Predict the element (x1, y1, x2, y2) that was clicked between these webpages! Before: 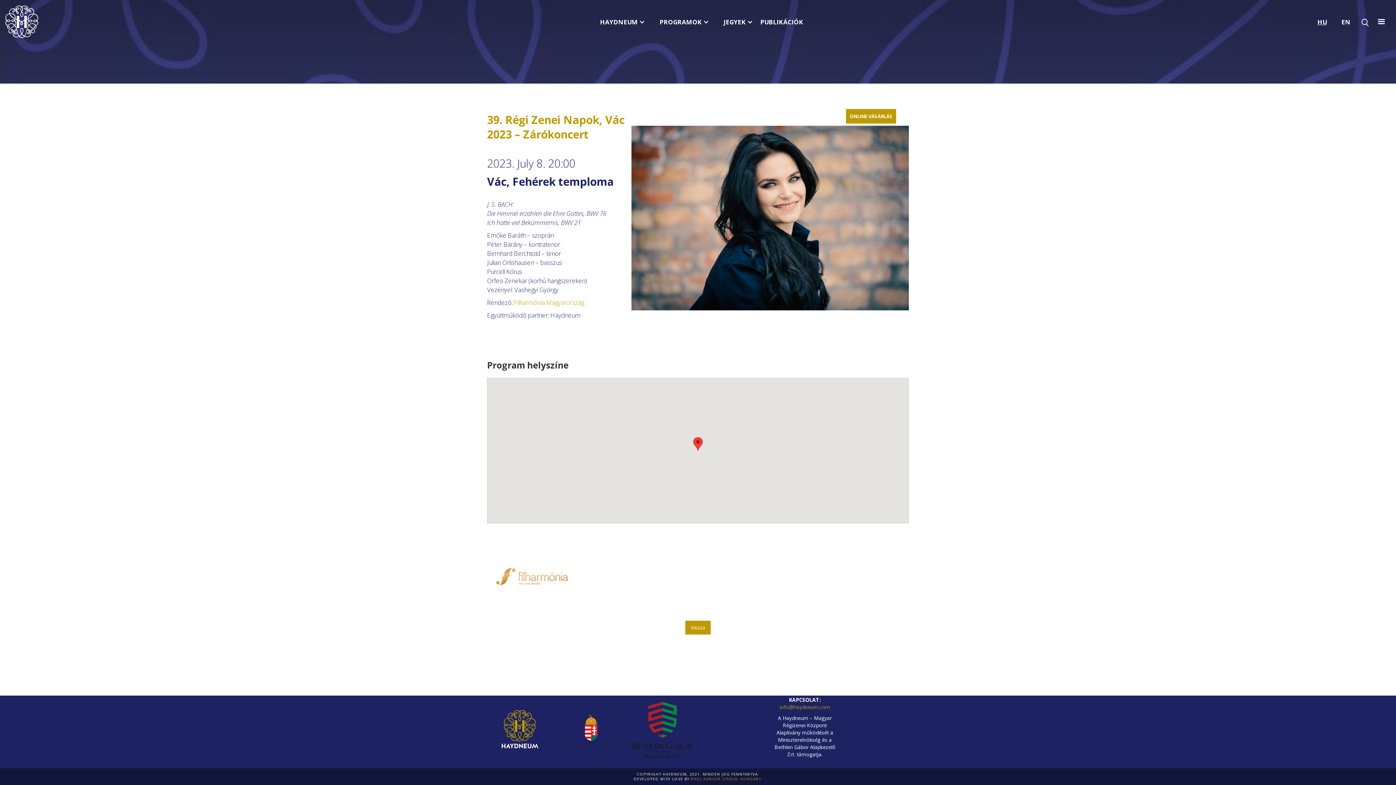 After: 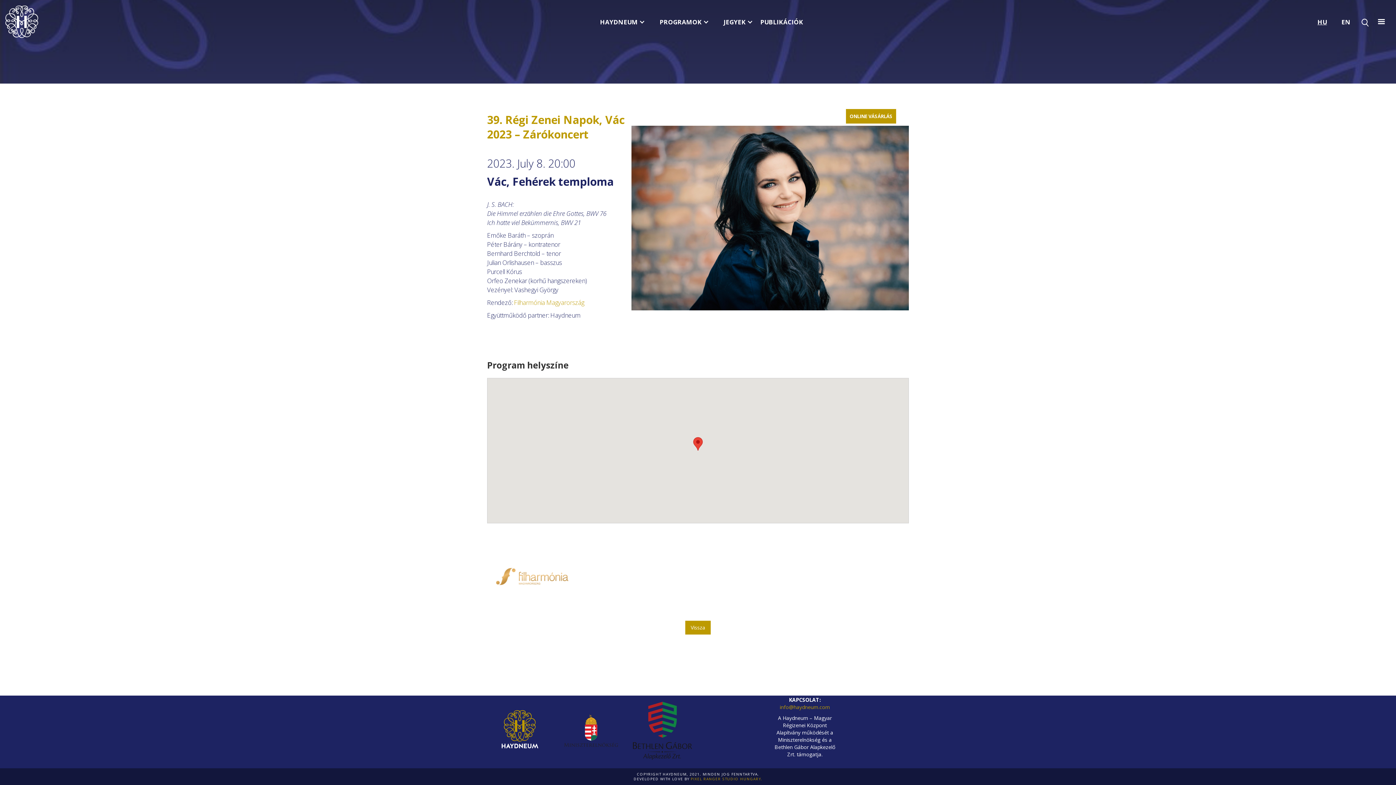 Action: bbox: (652, 0, 716, 43) label: PROGRAMOK